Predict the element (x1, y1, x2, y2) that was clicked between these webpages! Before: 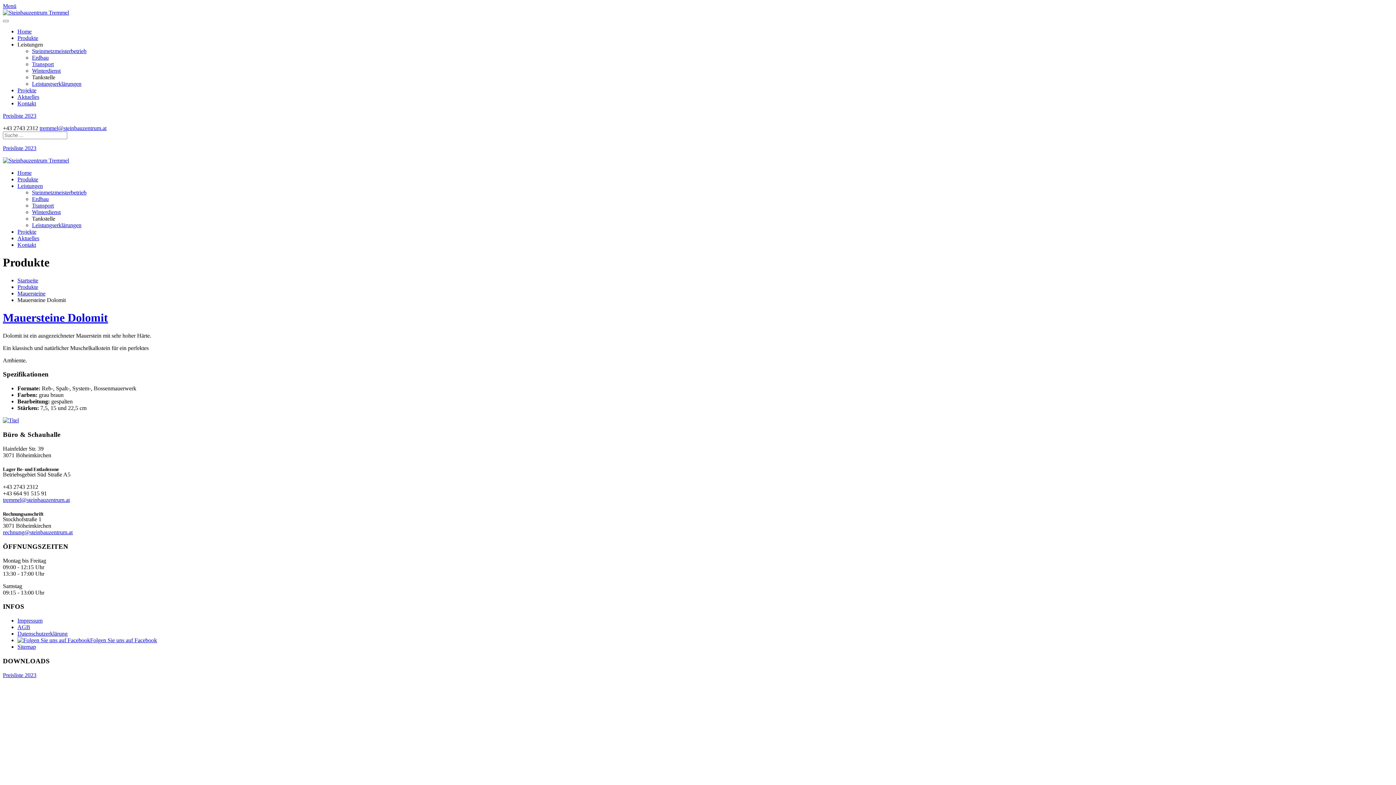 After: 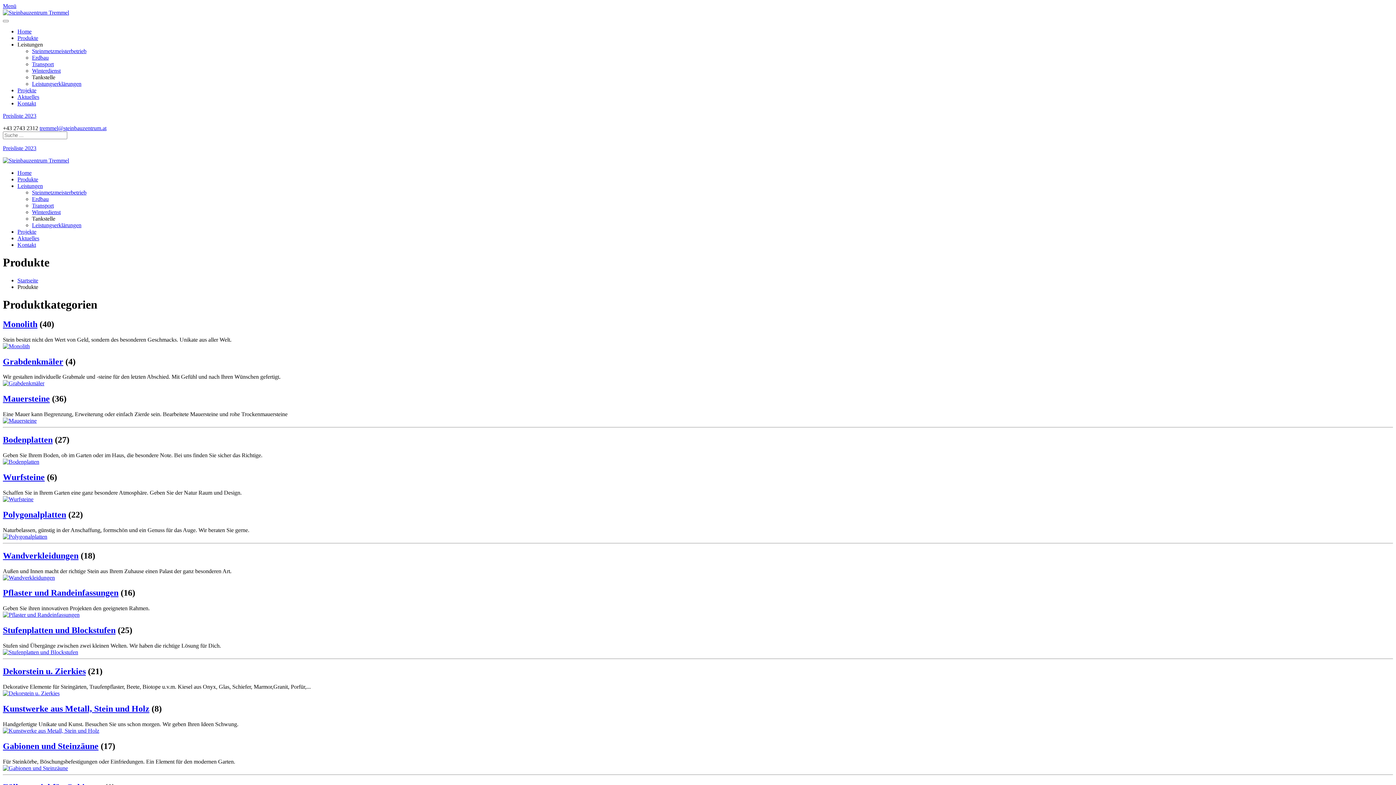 Action: bbox: (17, 176, 38, 182) label: Produkte